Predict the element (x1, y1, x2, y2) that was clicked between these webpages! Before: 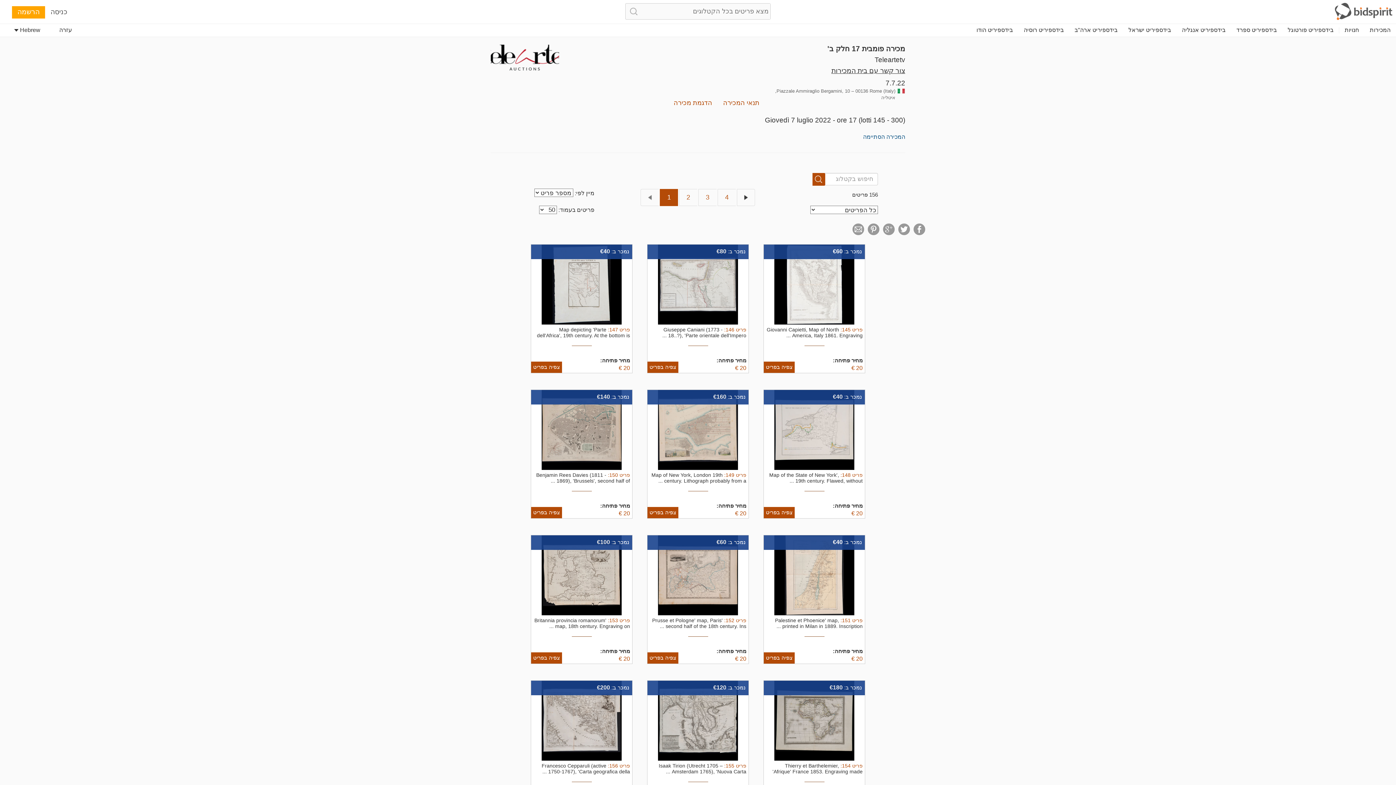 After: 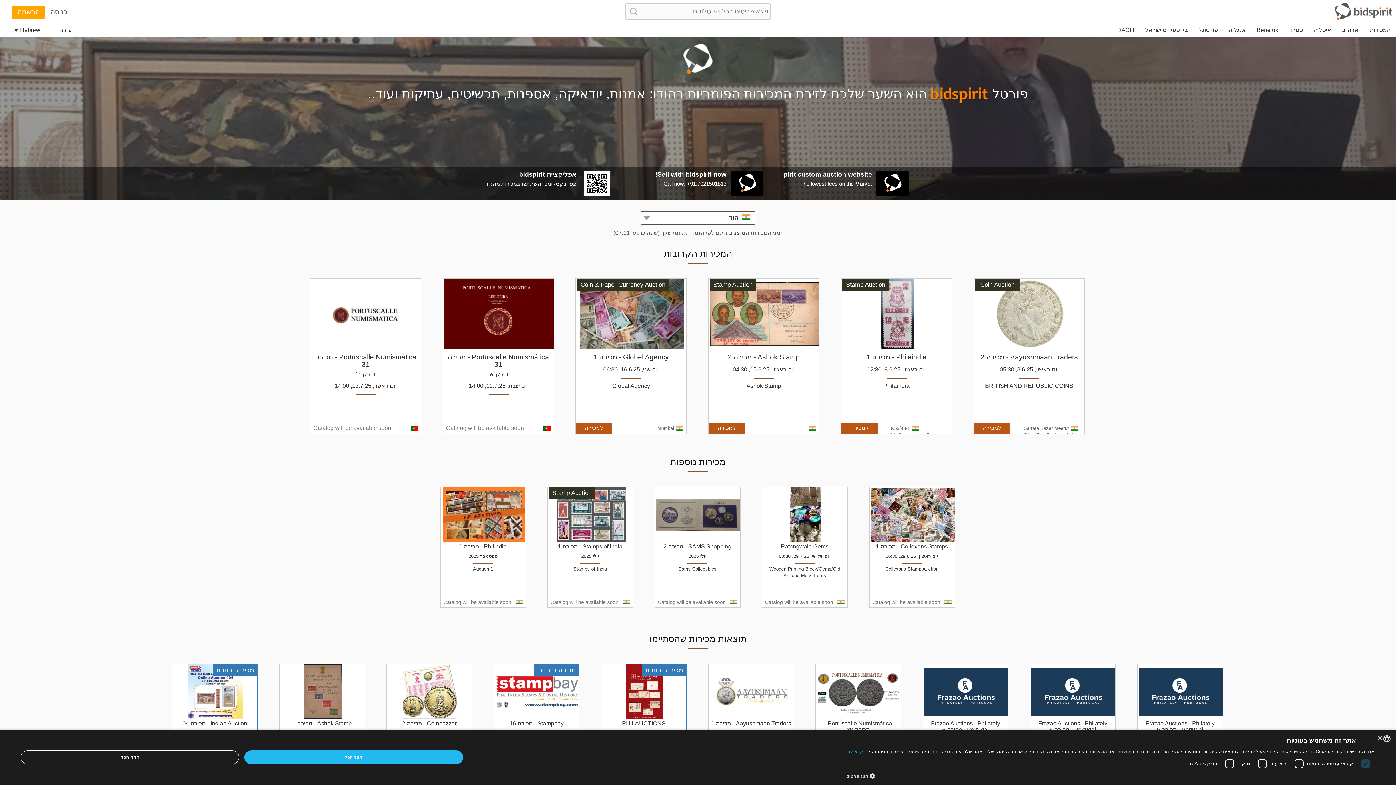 Action: bbox: (971, 24, 1018, 37) label: בידספיריט הודו